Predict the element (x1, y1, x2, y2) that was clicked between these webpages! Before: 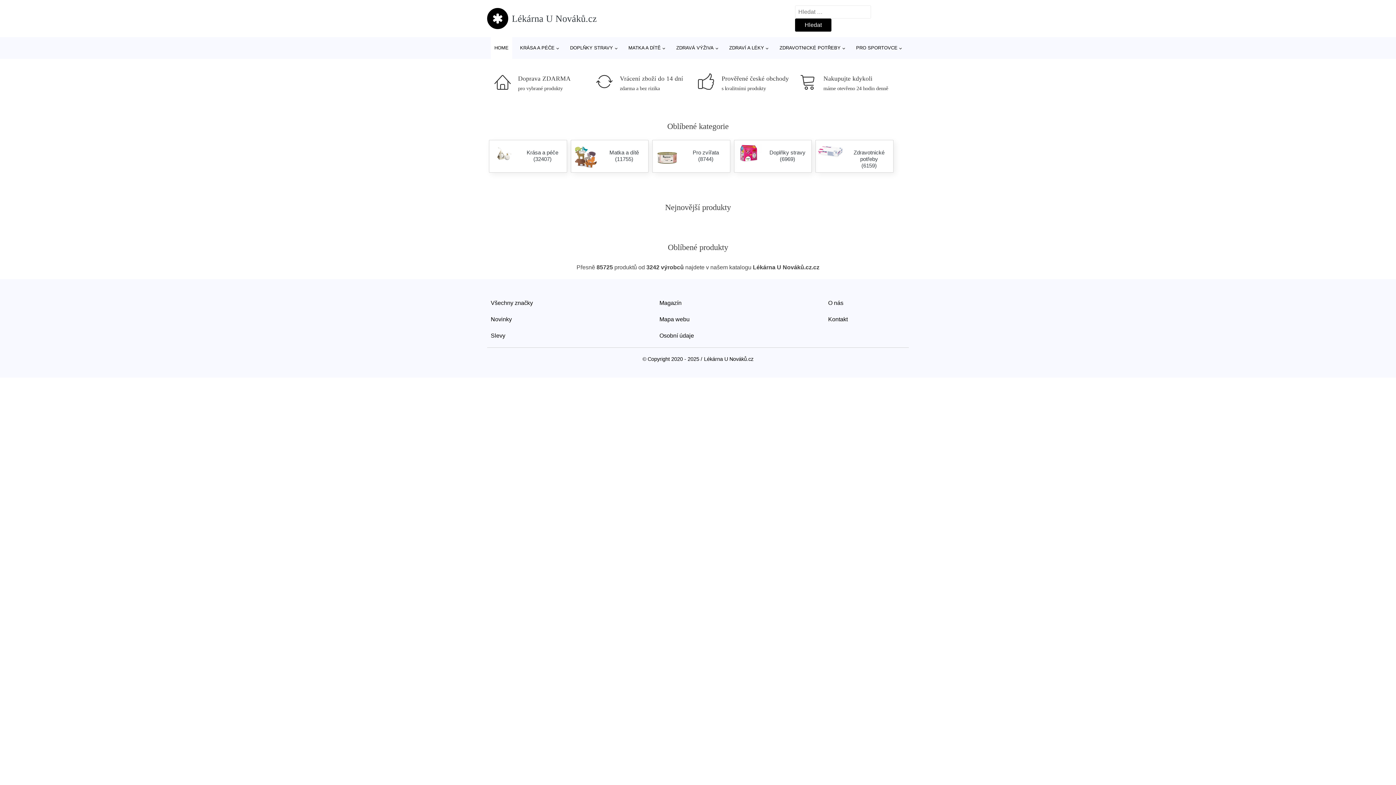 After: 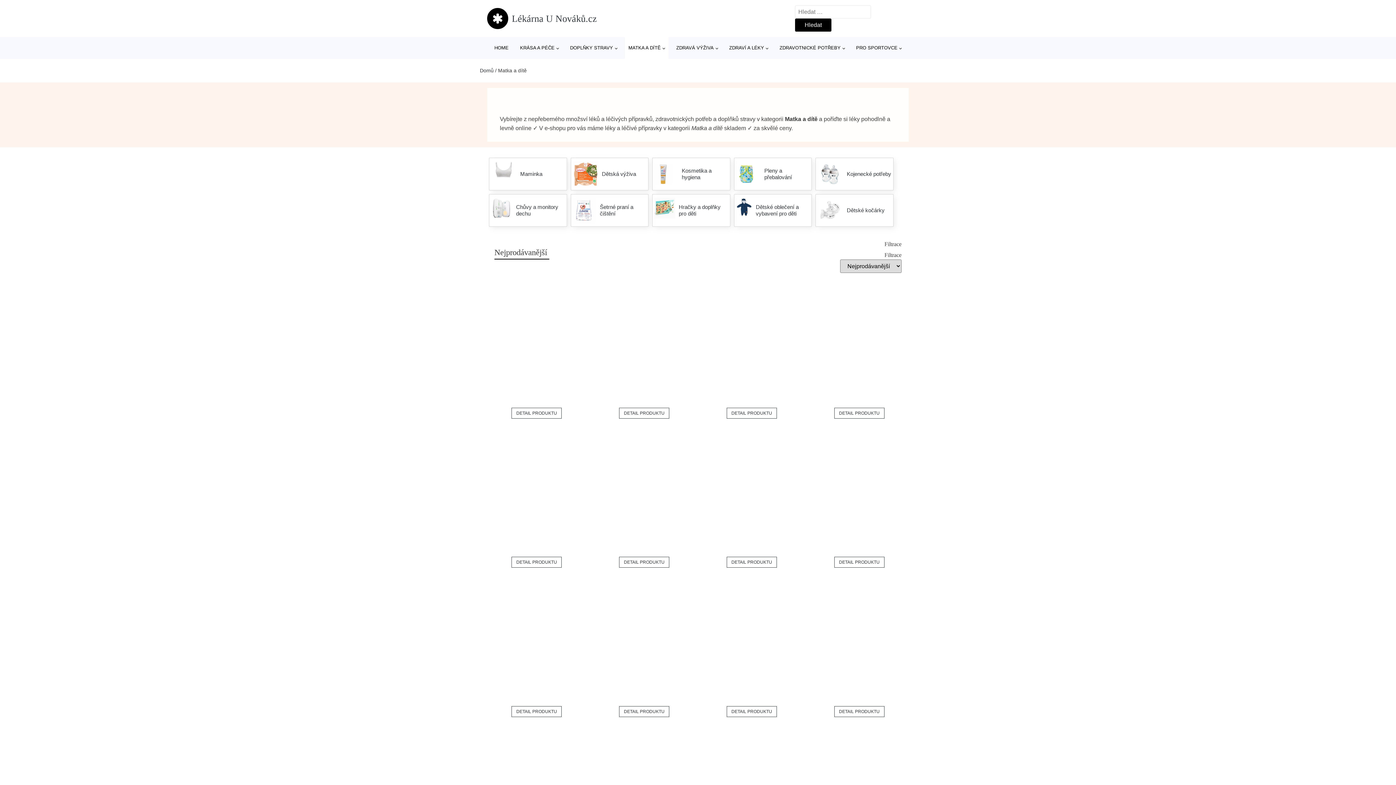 Action: bbox: (624, 37, 668, 58) label: MATKA A DÍTĚ